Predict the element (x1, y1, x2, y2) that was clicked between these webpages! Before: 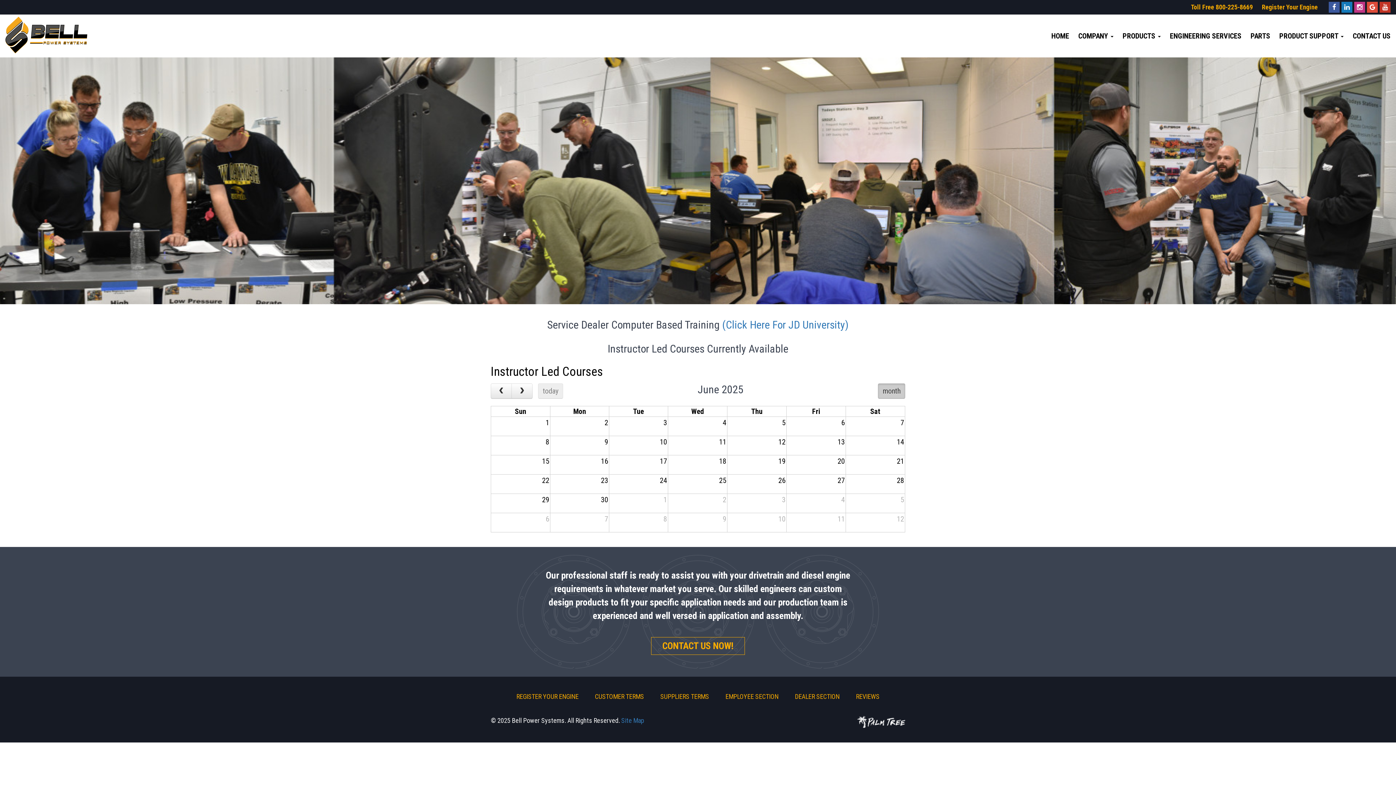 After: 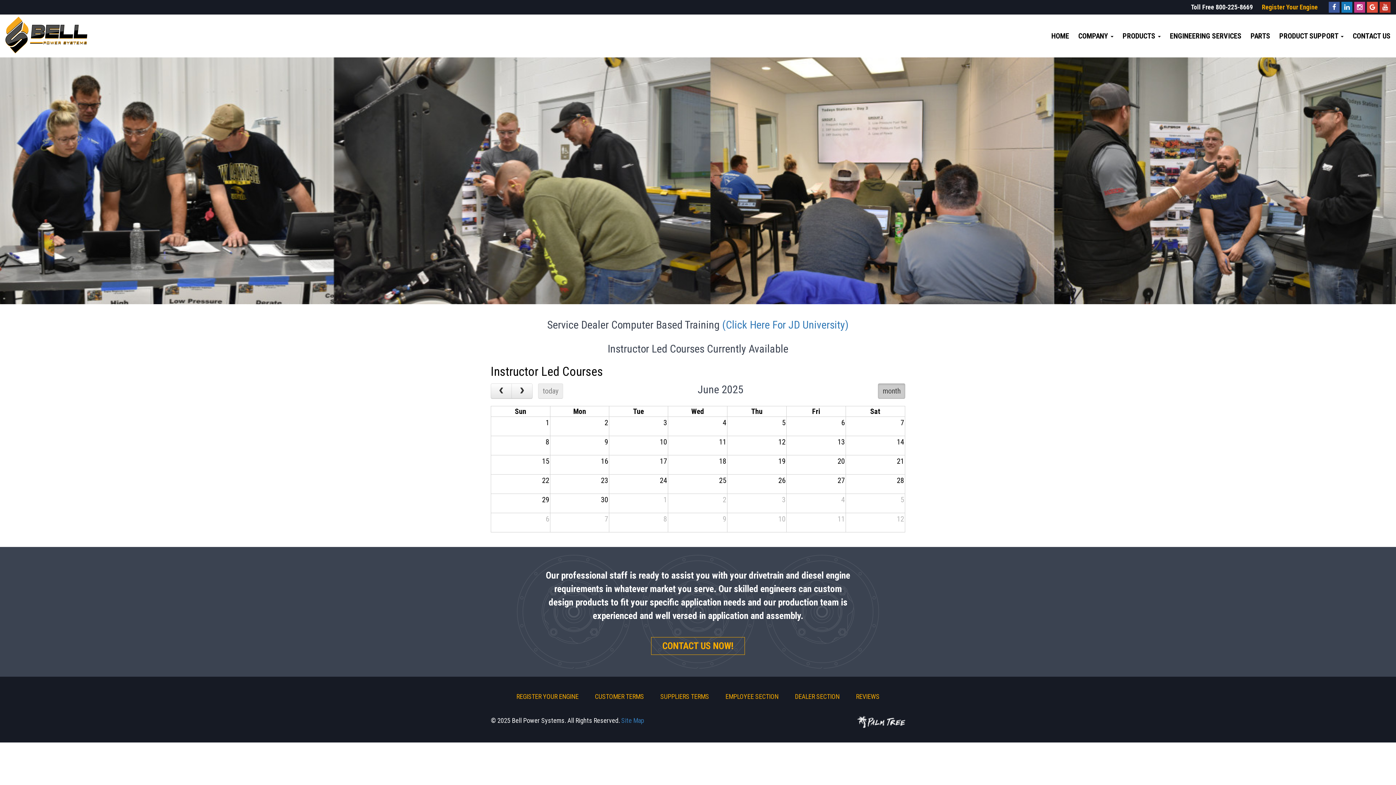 Action: bbox: (1191, 2, 1253, 11) label: Toll Free 800-225-8669